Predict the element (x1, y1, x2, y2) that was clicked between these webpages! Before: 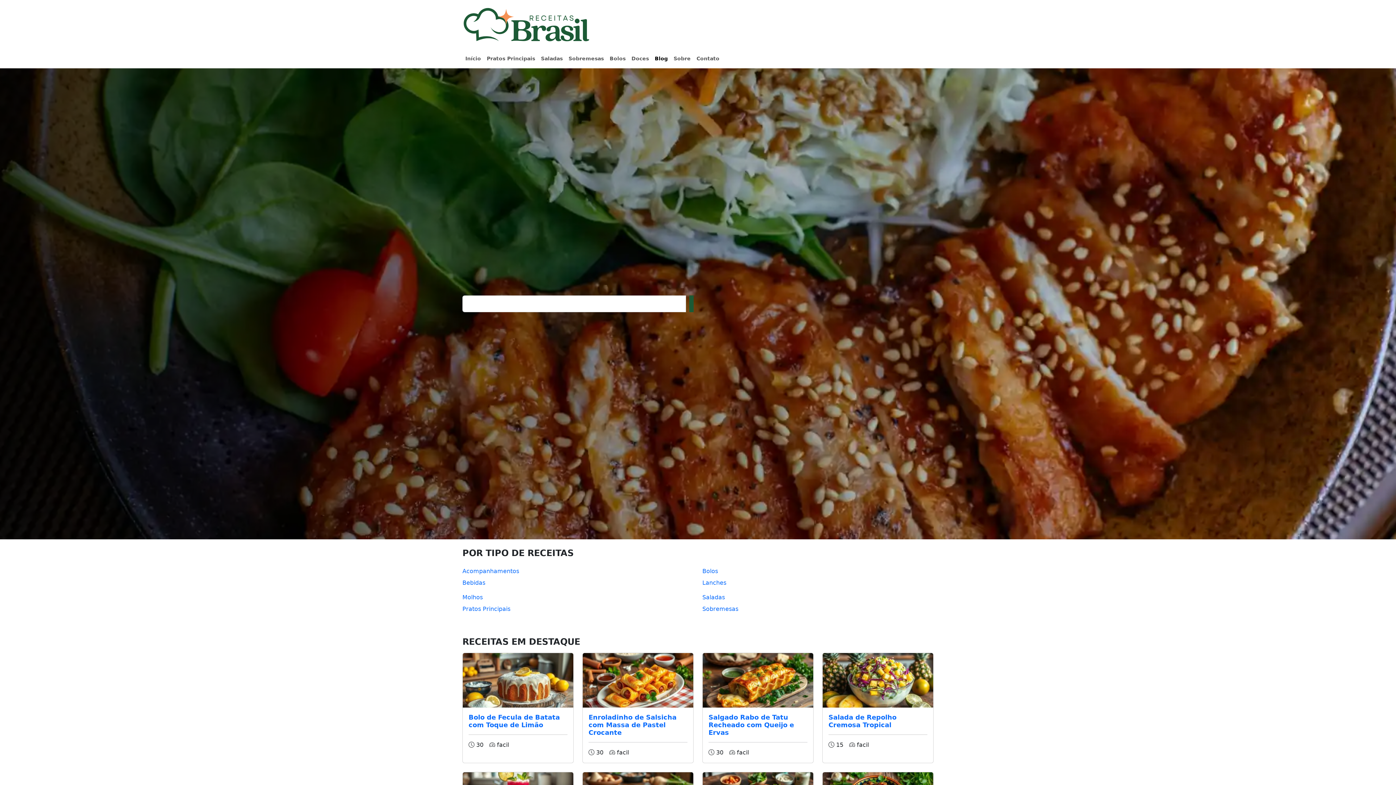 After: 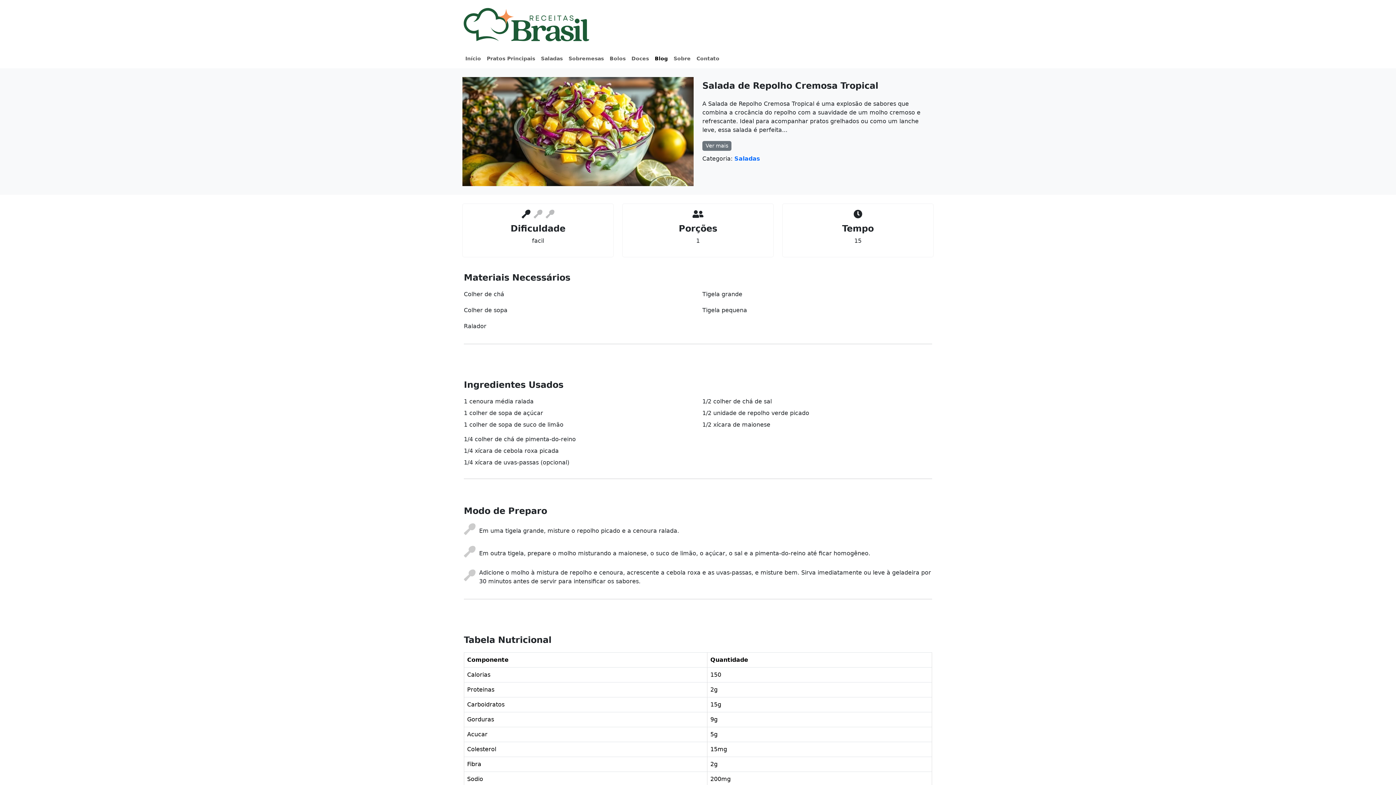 Action: bbox: (828, 713, 896, 729) label: Salada de Repolho Cremosa Tropical